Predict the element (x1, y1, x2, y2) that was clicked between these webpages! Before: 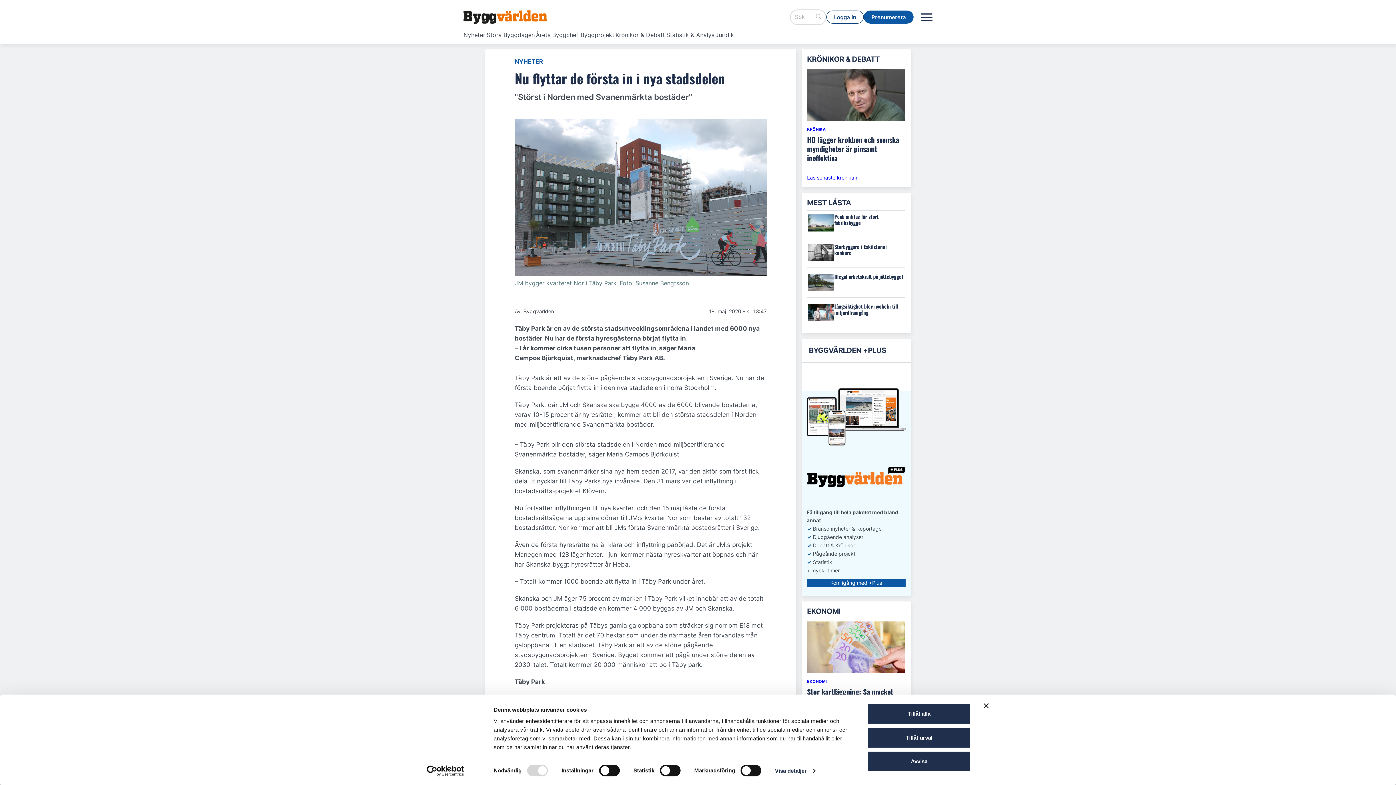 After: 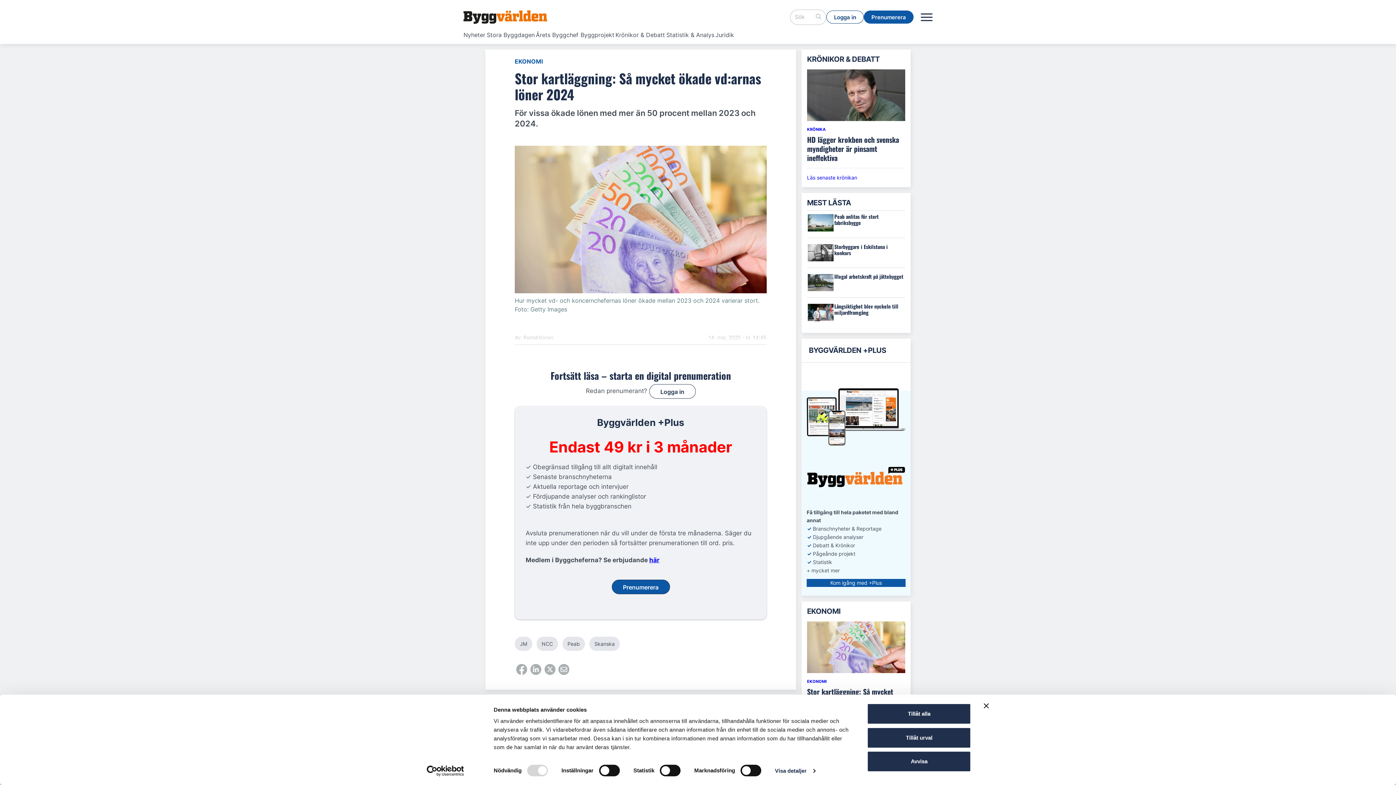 Action: label: EKONOMI
Stor kartläggning: Så mycket ökade vd:arnas löner 2024 bbox: (807, 508, 905, 593)